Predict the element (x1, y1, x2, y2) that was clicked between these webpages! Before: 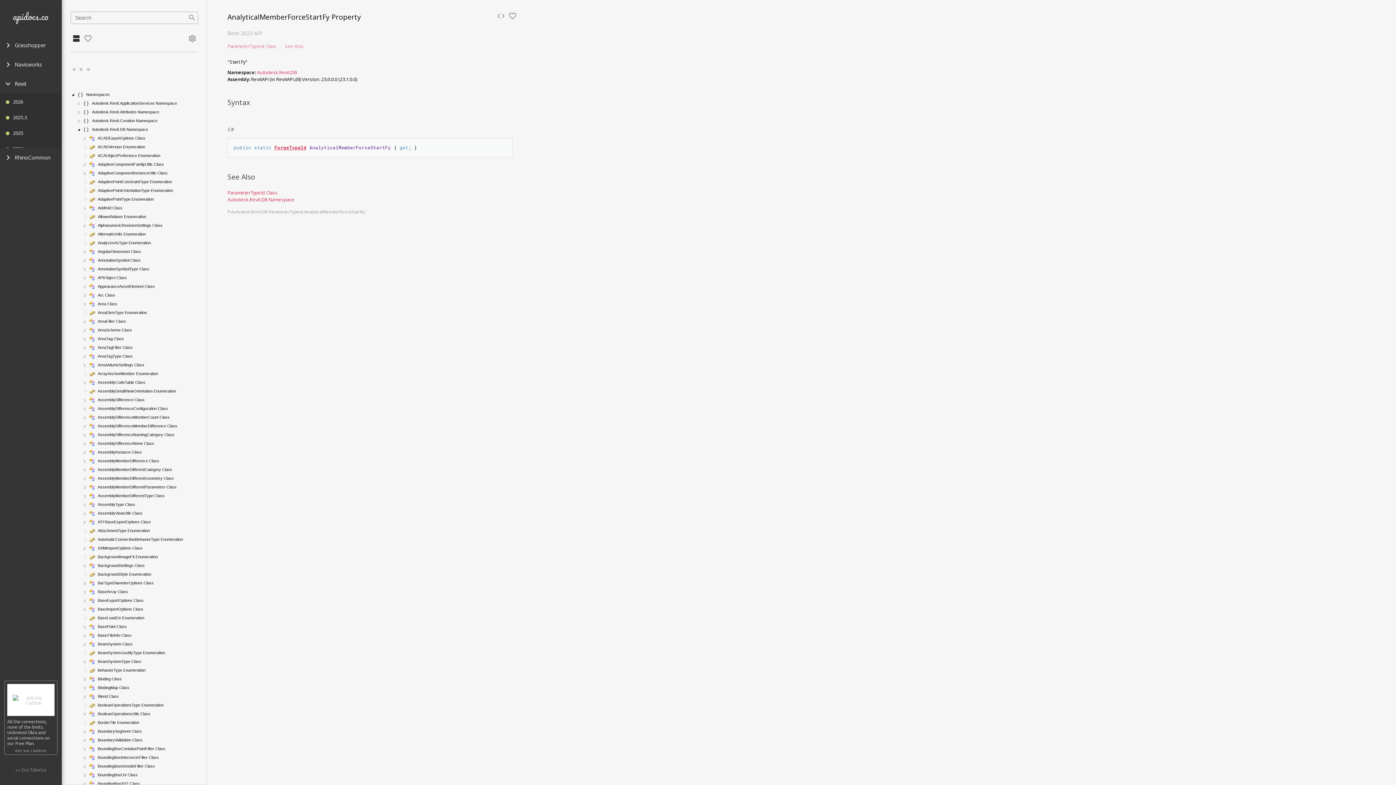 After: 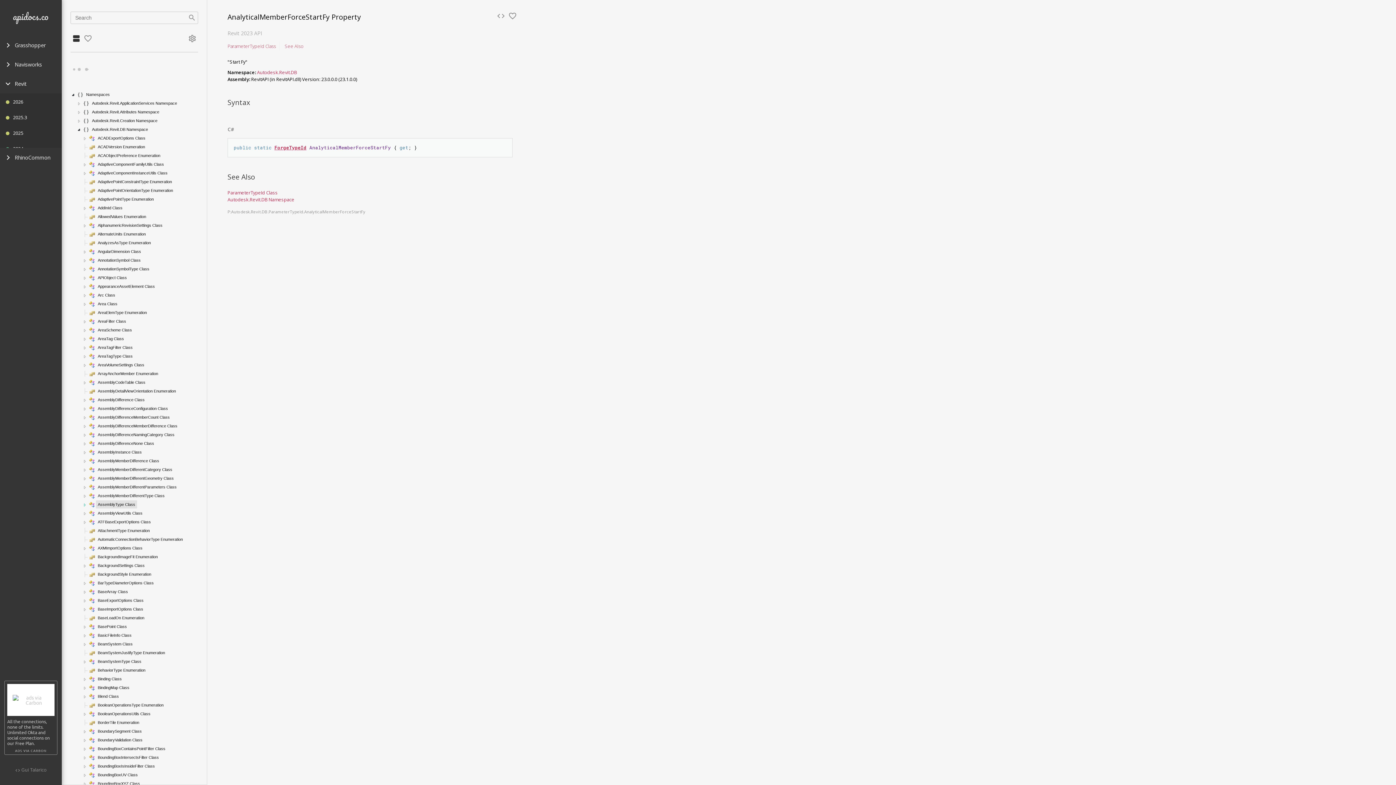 Action: bbox: (82, 502, 88, 507)